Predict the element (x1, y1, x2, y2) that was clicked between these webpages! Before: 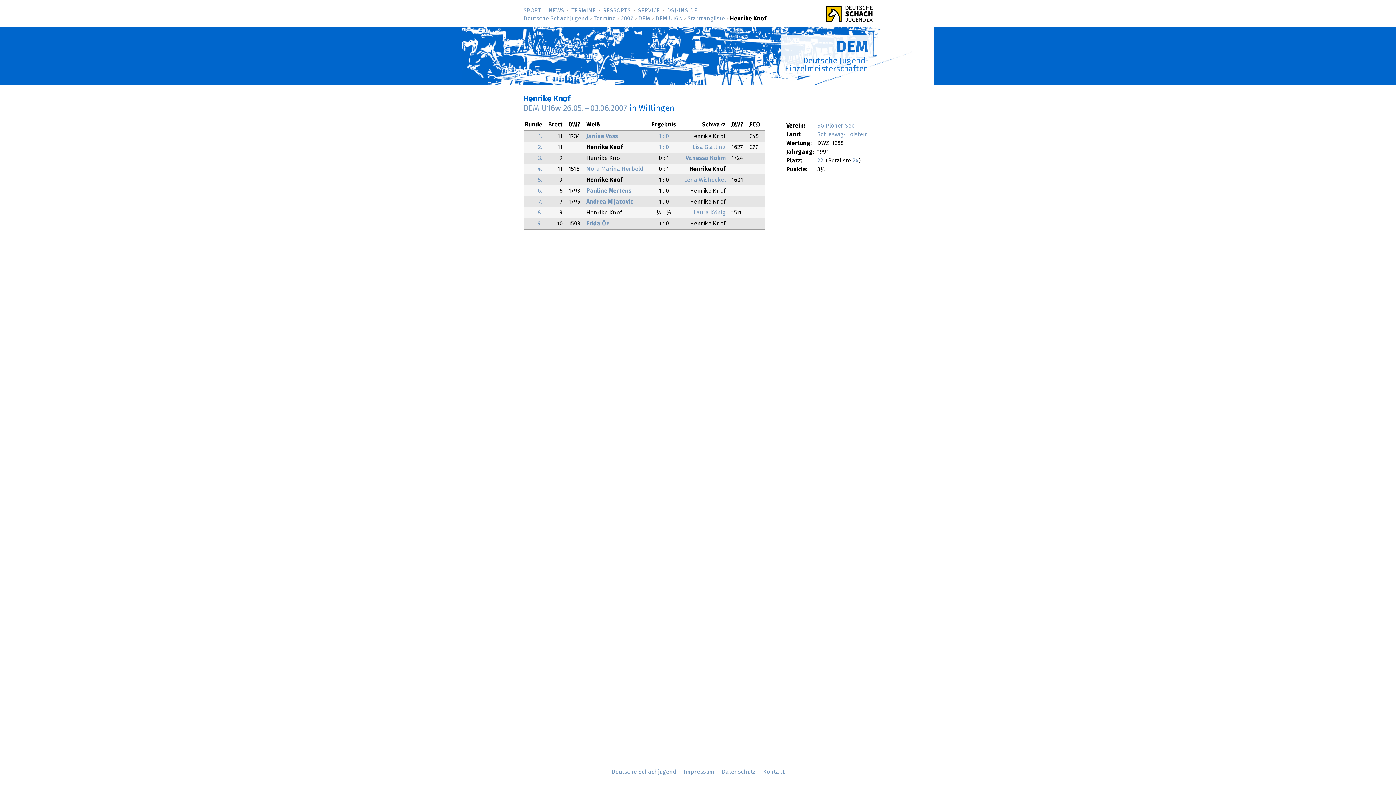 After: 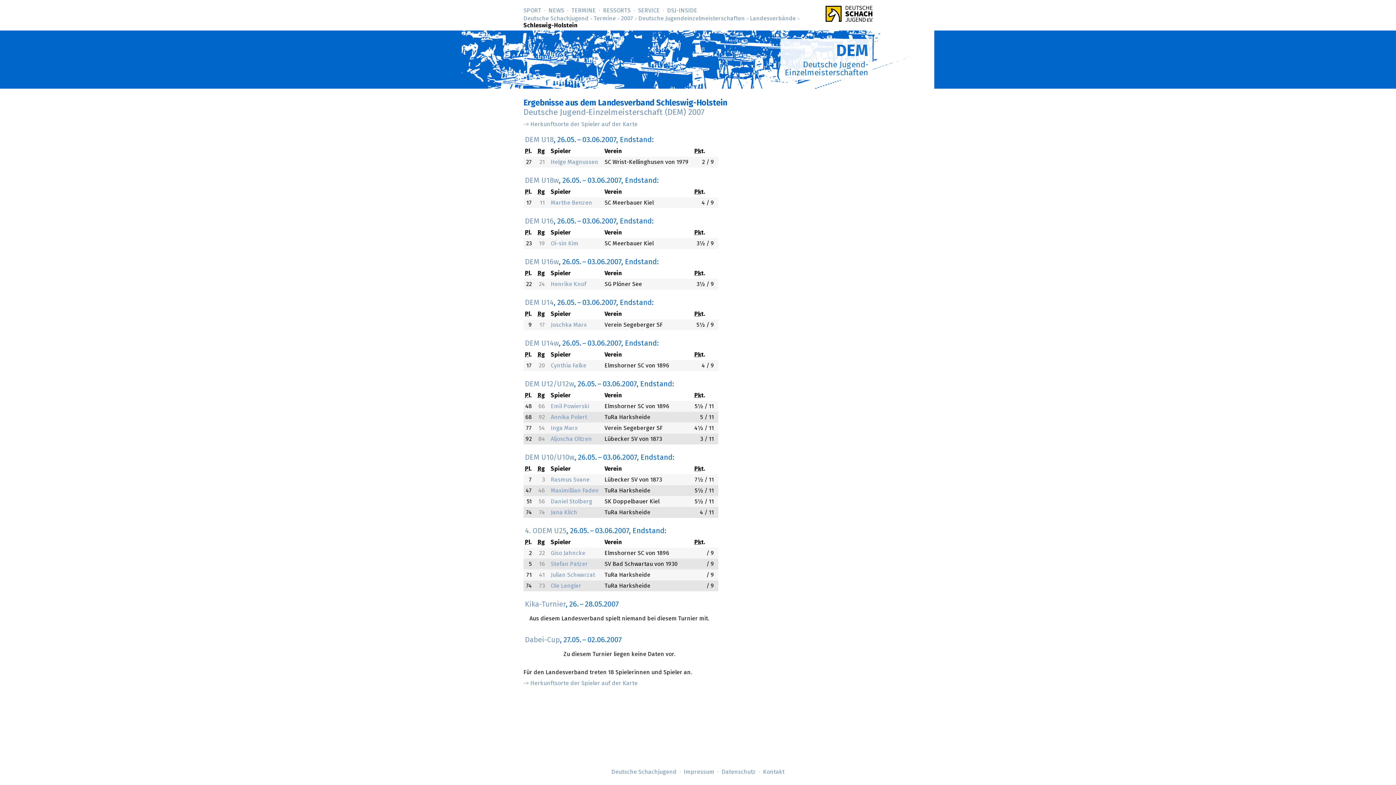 Action: label: Schleswig-Holstein bbox: (817, 131, 868, 137)